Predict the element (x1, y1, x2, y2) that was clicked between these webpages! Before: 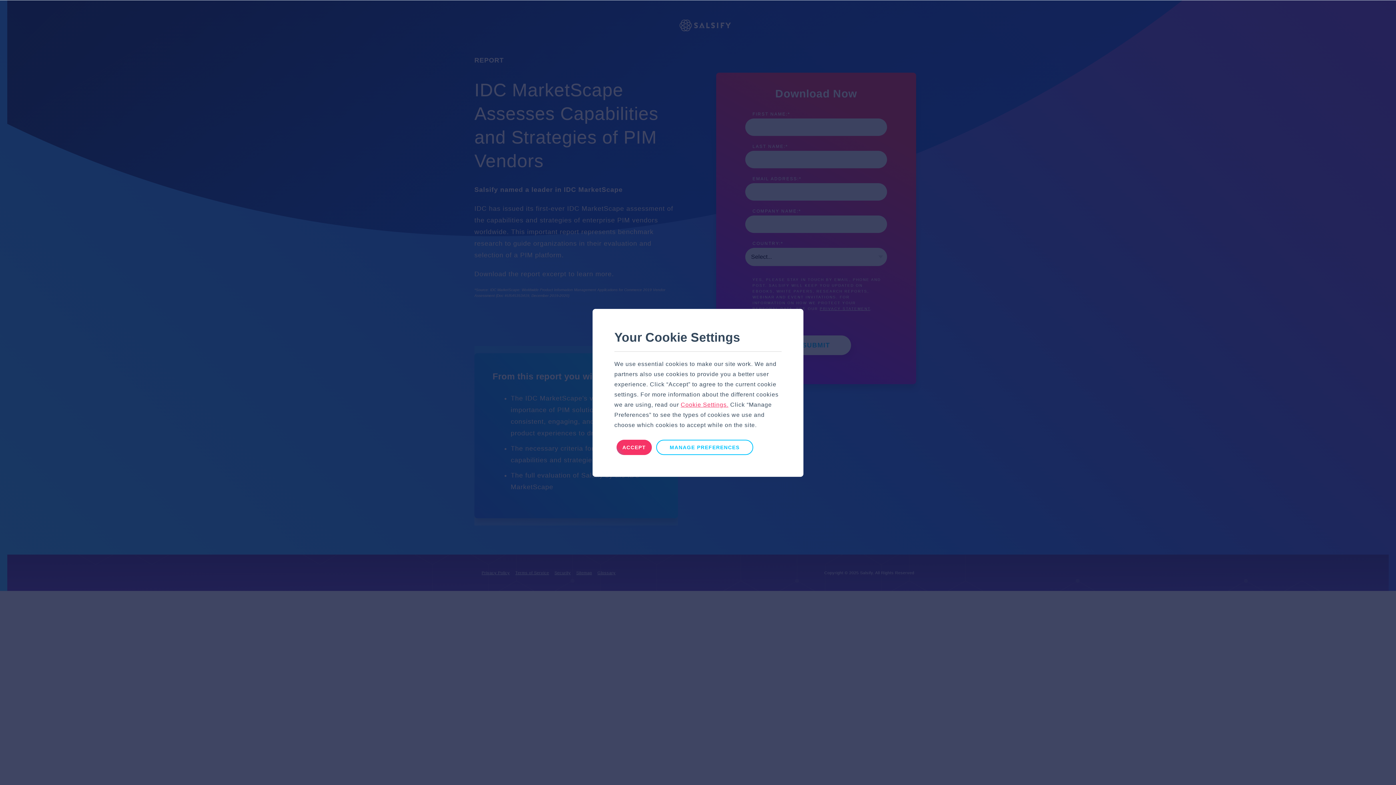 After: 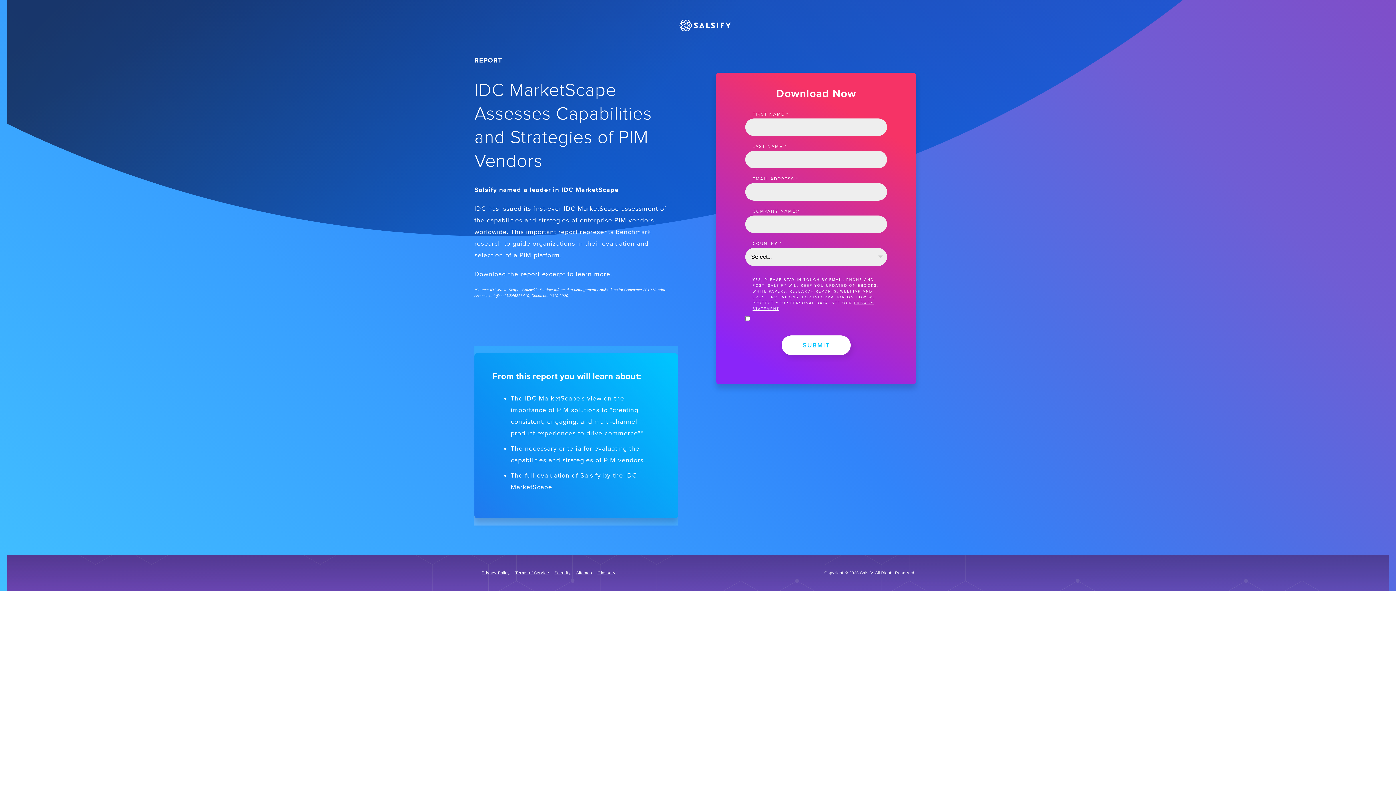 Action: bbox: (616, 439, 651, 455) label: ACCEPT